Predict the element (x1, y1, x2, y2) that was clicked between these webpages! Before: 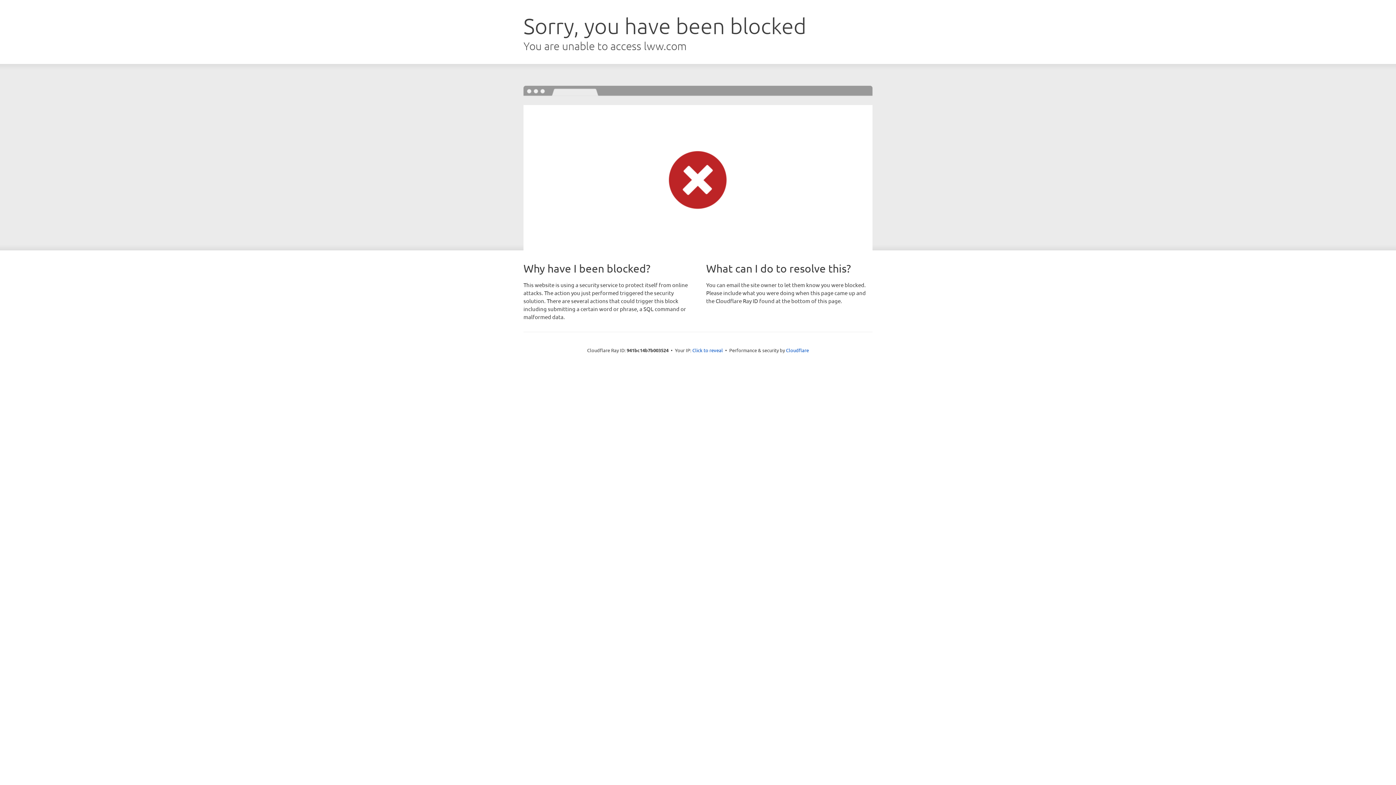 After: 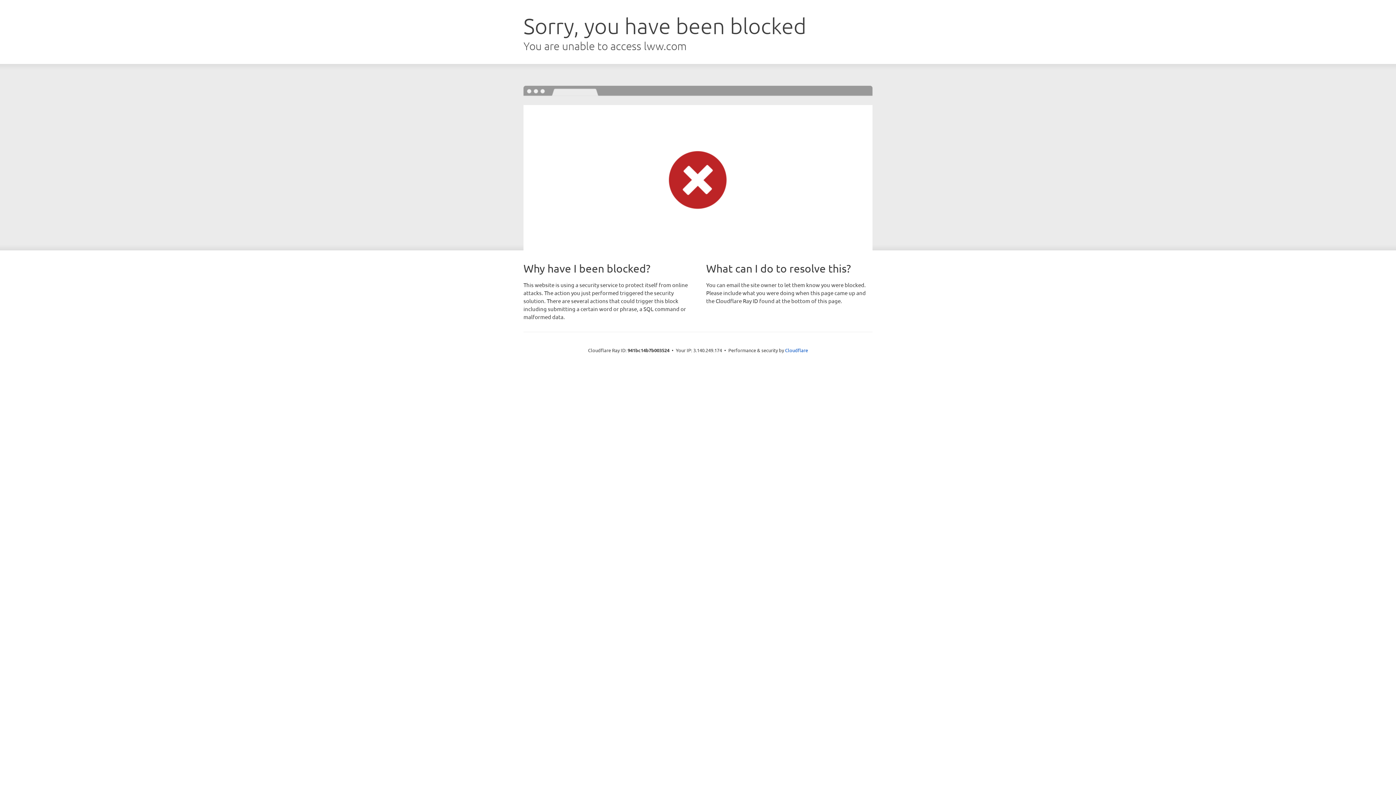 Action: label: Click to reveal bbox: (692, 346, 723, 353)